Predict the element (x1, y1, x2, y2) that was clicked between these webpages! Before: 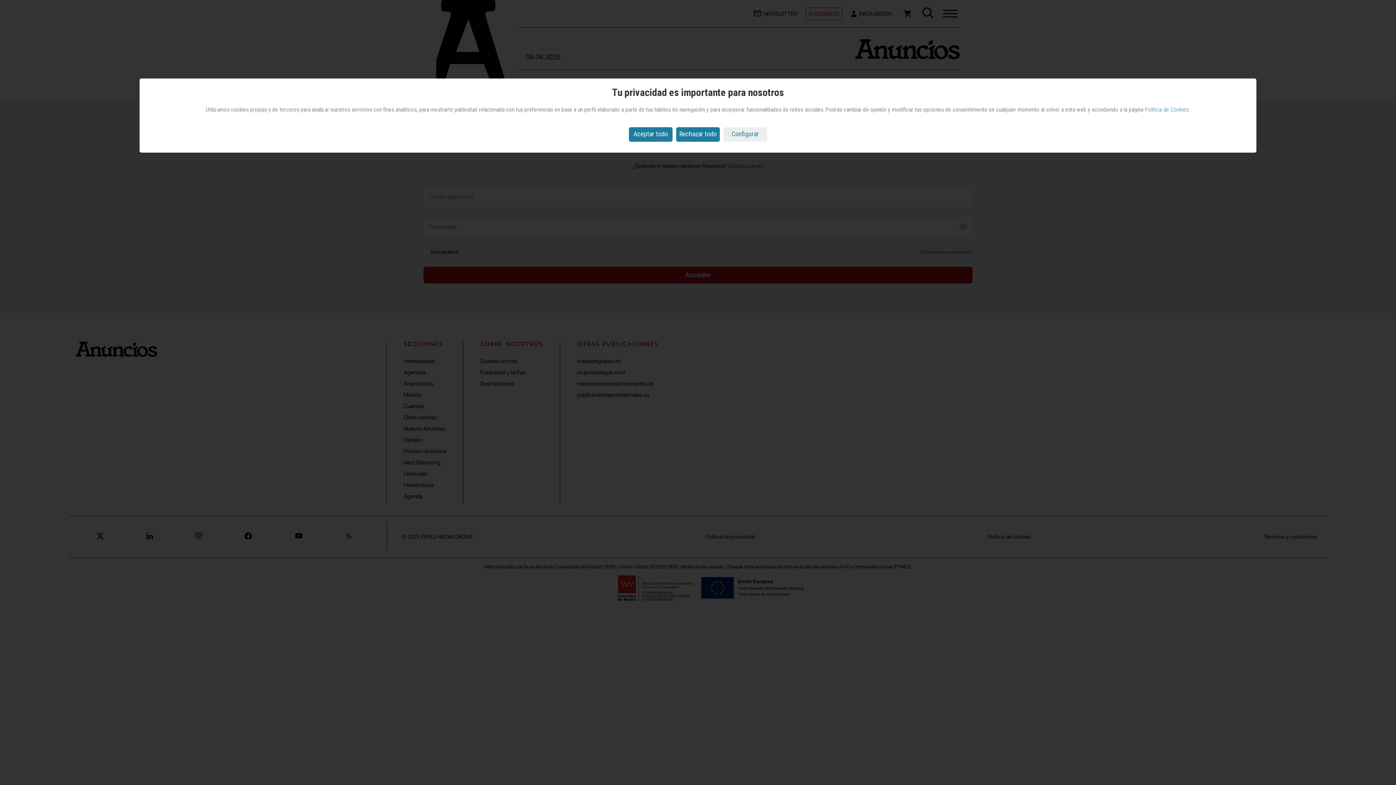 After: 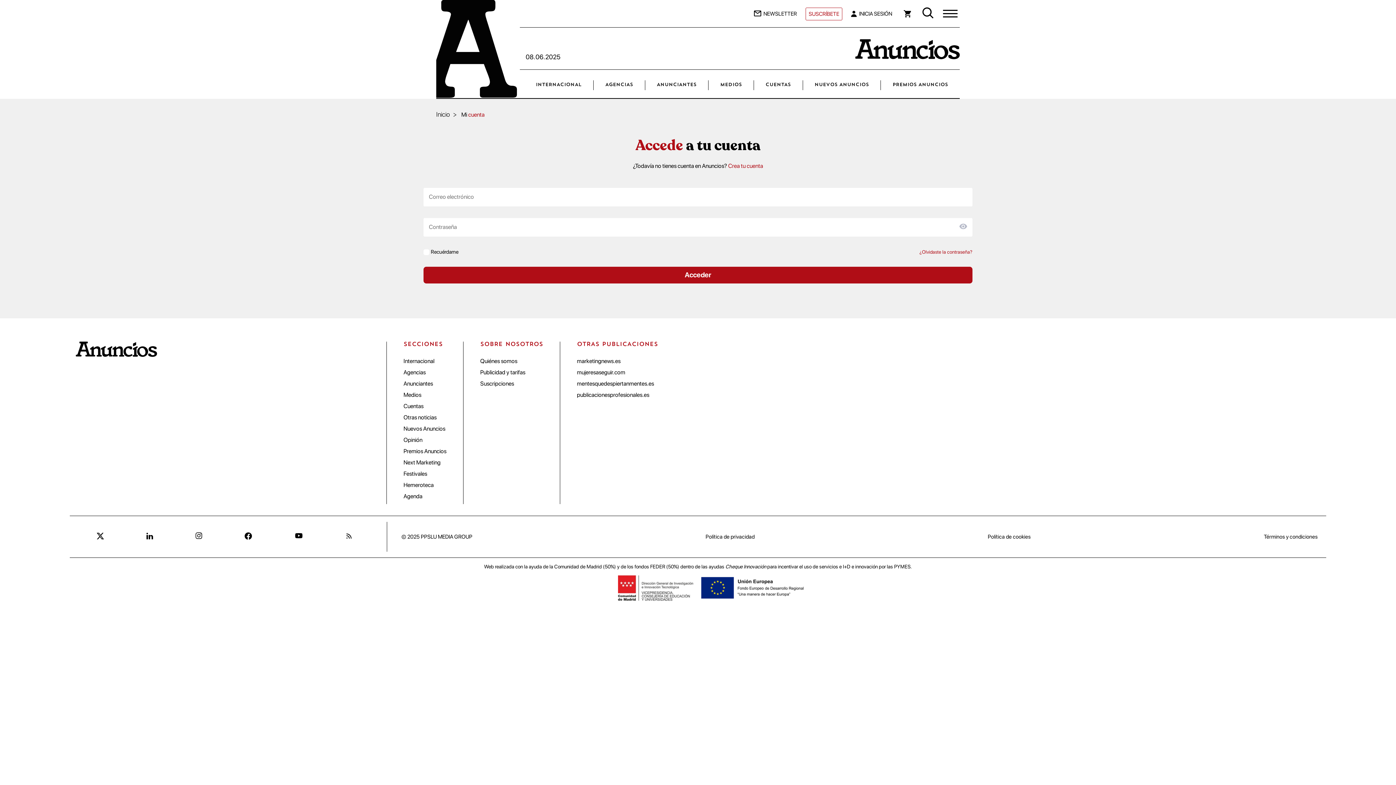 Action: bbox: (676, 127, 720, 141) label: Rechazar todo